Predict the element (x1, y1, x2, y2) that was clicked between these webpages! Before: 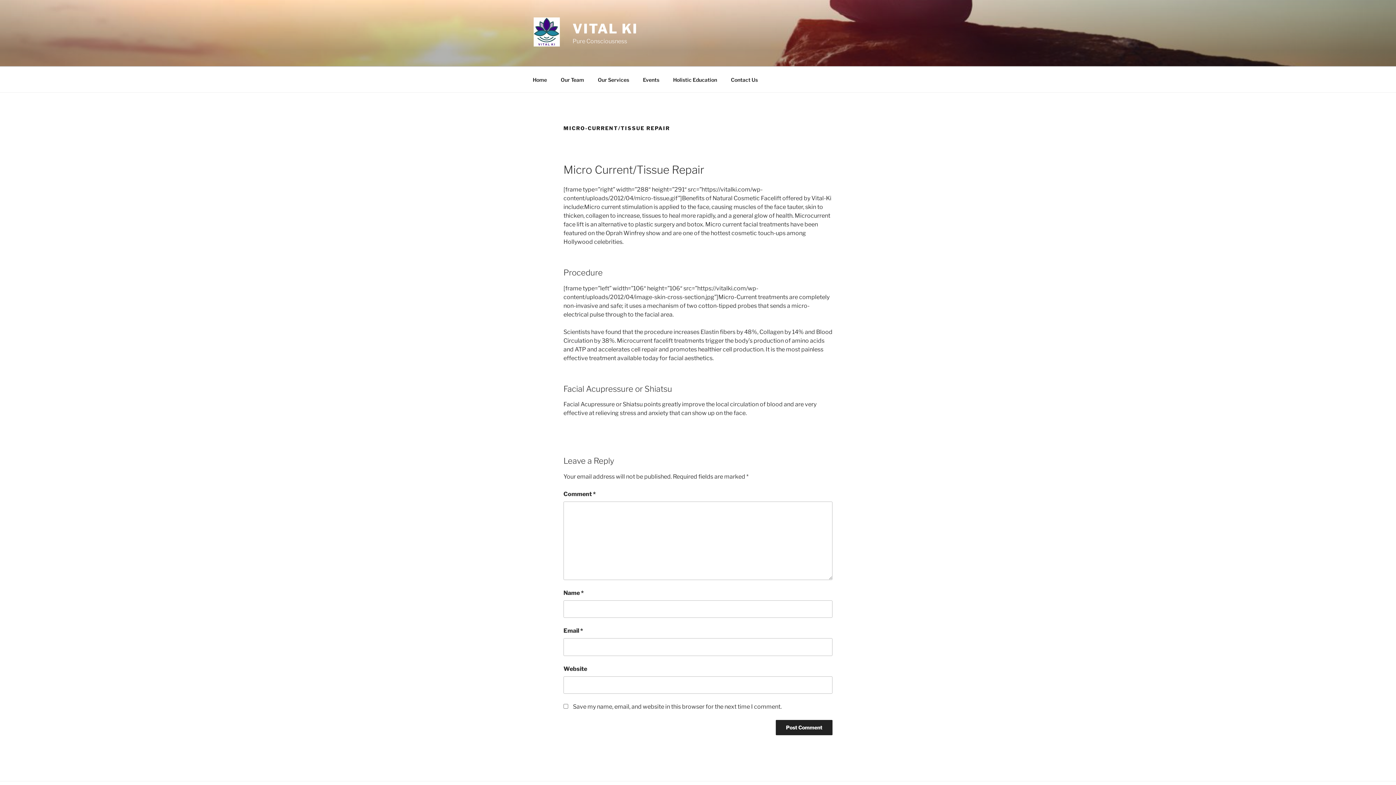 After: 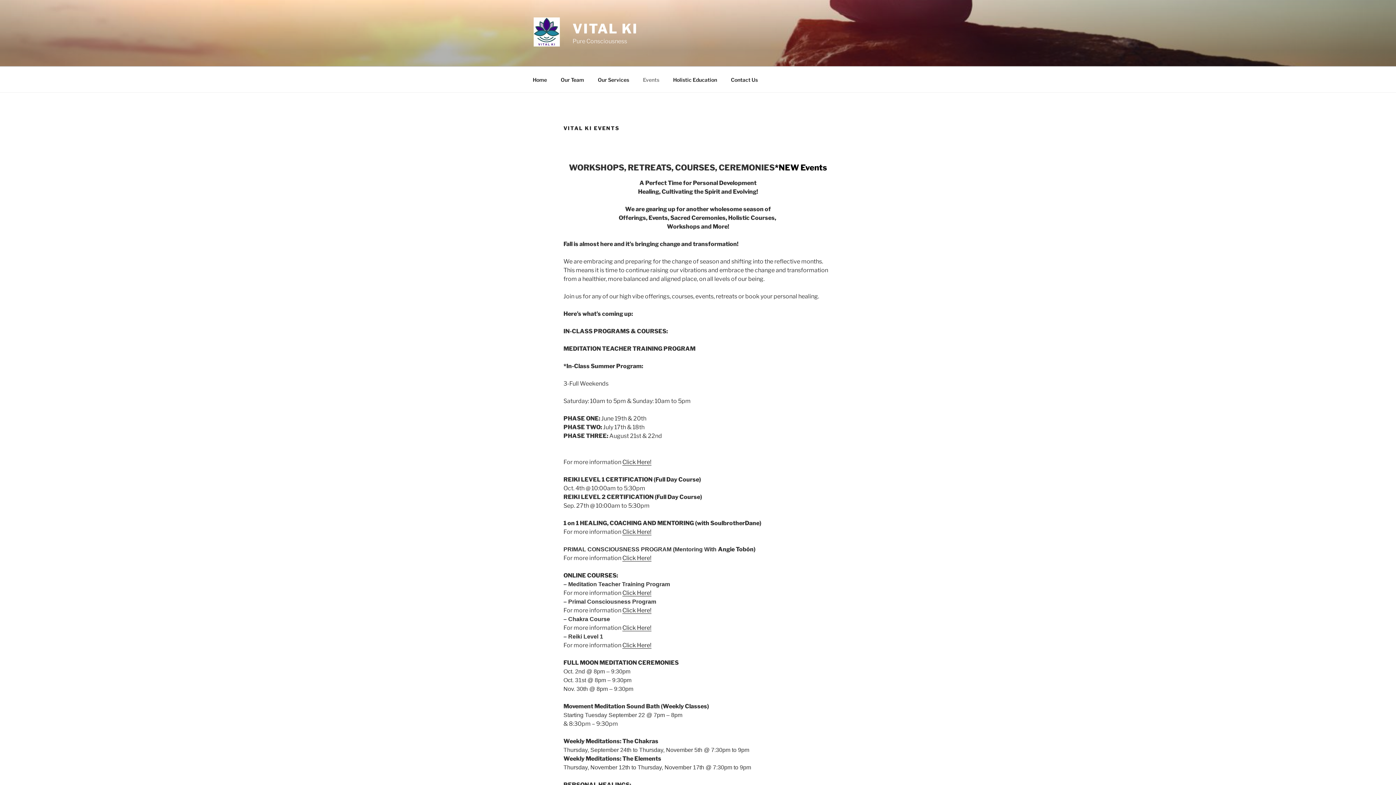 Action: bbox: (636, 70, 665, 88) label: Events